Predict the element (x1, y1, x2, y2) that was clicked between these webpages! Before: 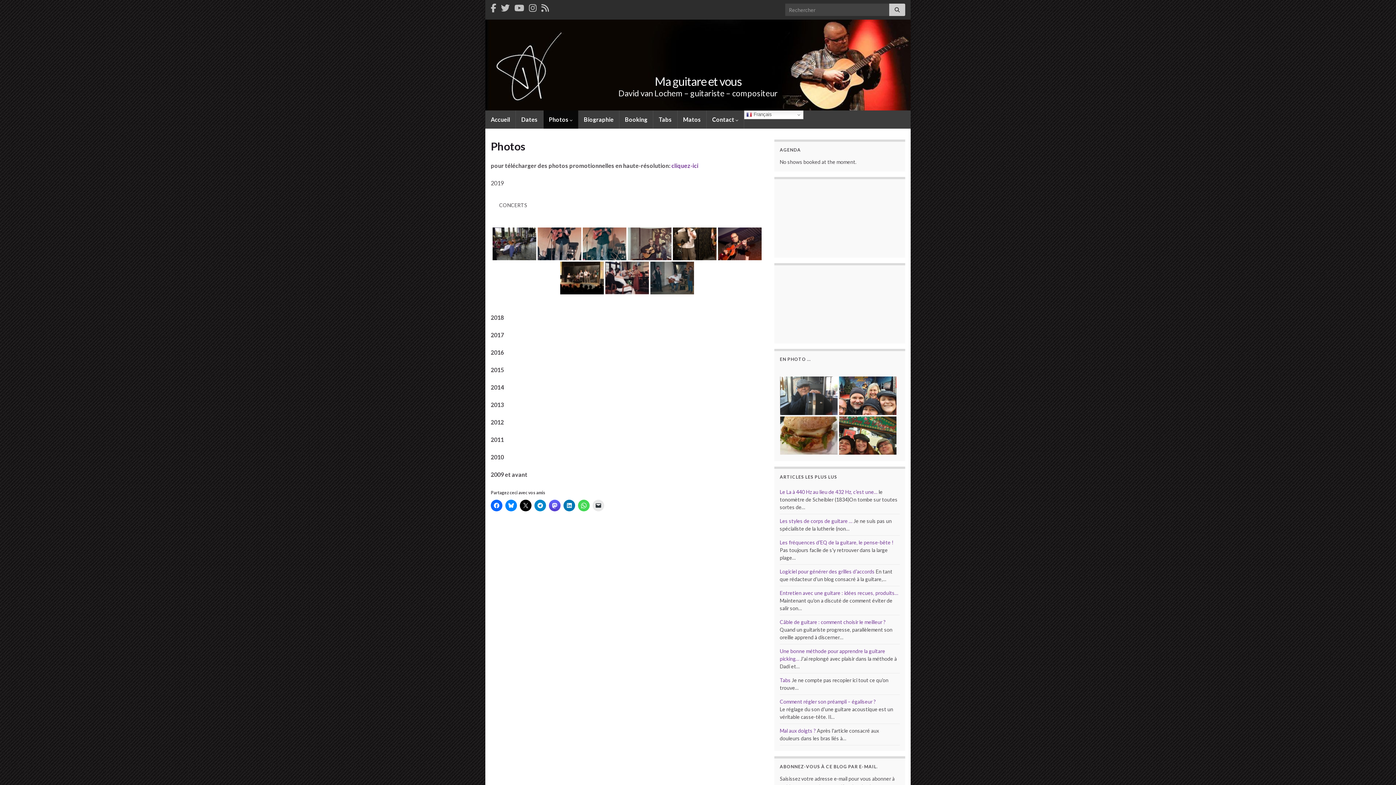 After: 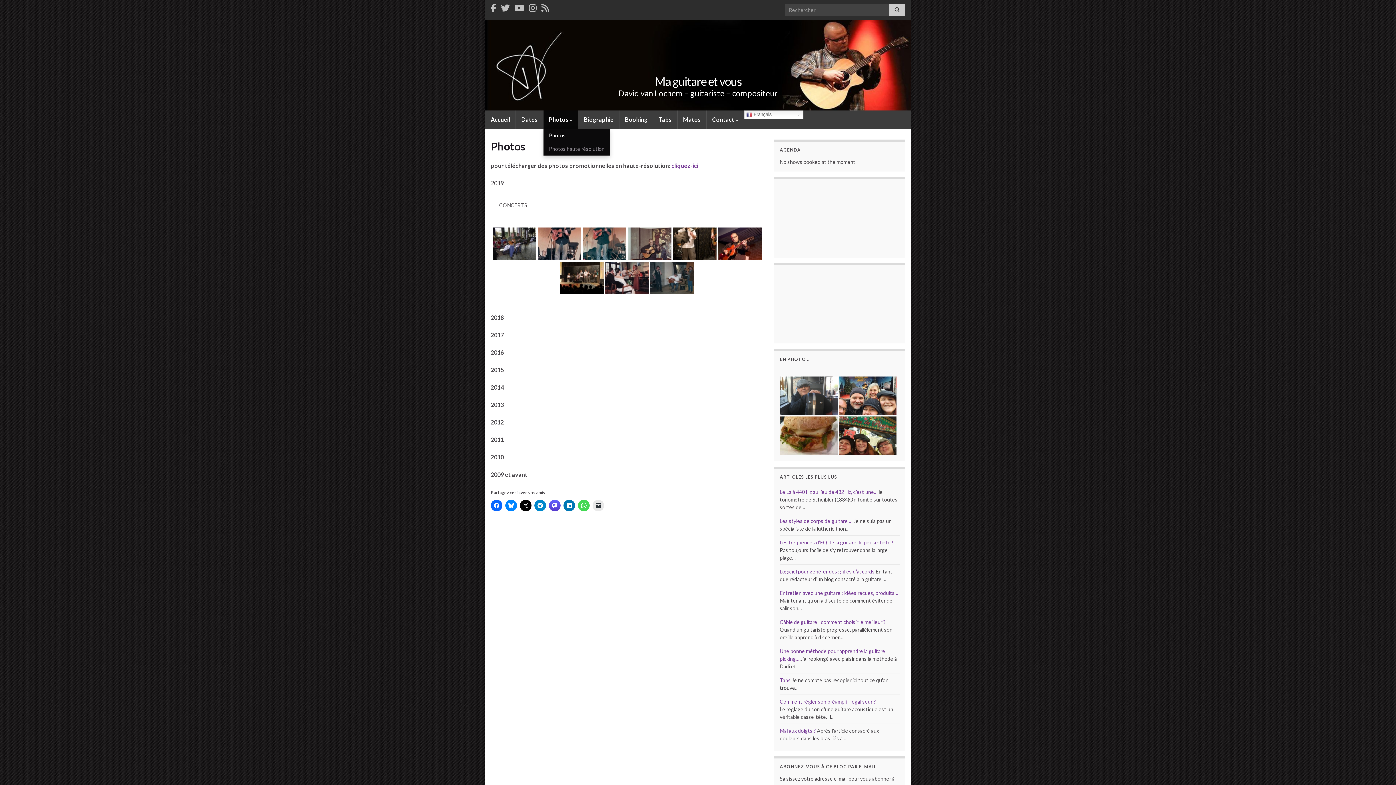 Action: bbox: (543, 110, 578, 128) label: Photos 